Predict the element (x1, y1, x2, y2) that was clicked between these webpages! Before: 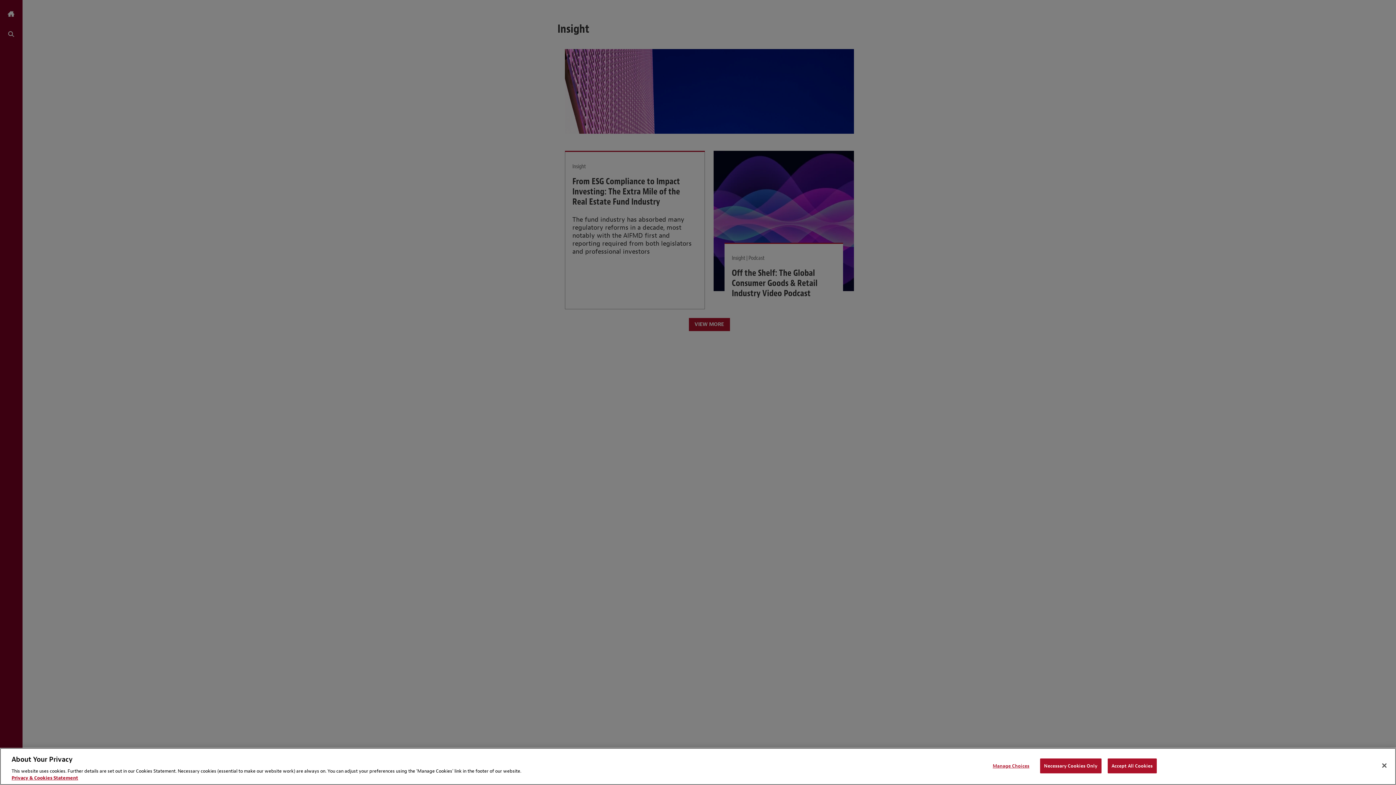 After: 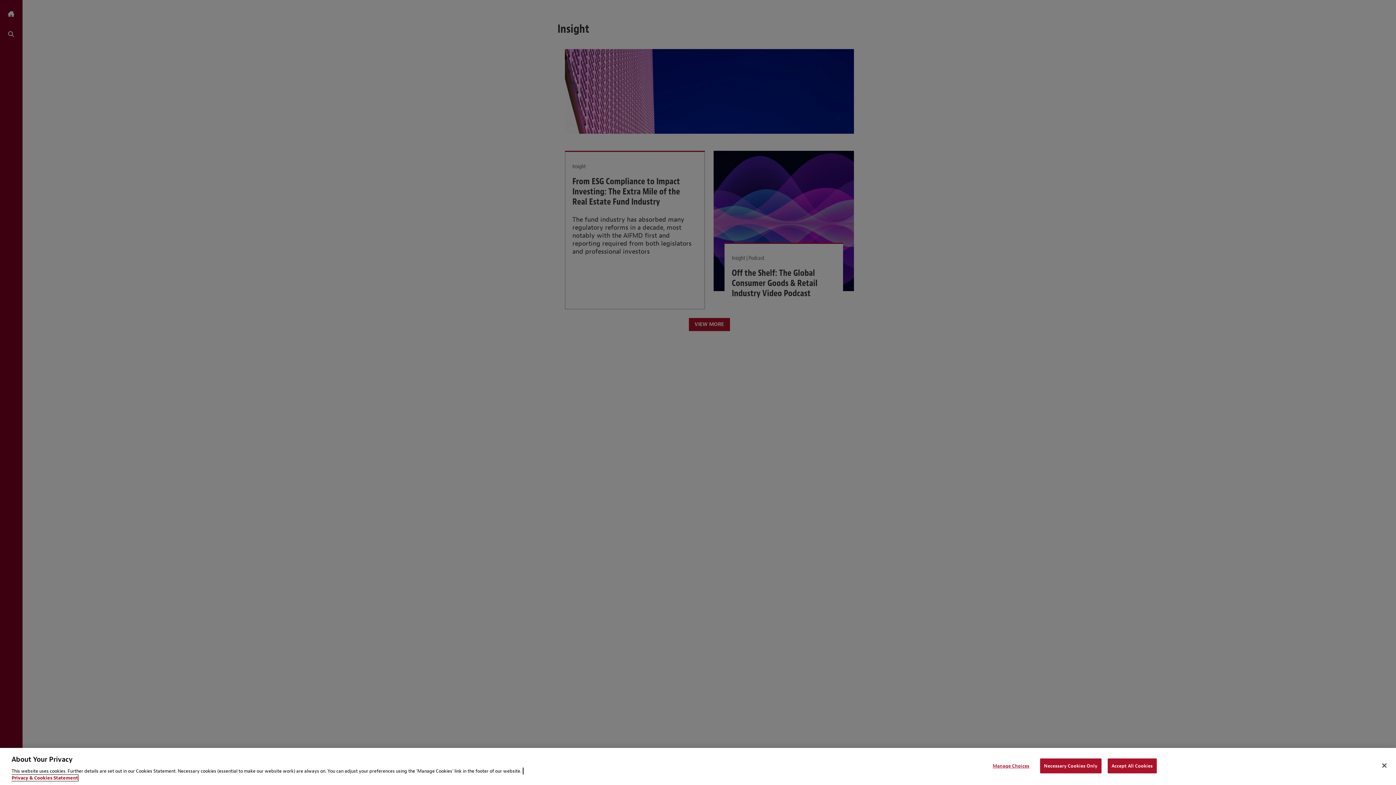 Action: bbox: (11, 775, 78, 781) label: Privacy & Cookies Statement, opens in a new tab